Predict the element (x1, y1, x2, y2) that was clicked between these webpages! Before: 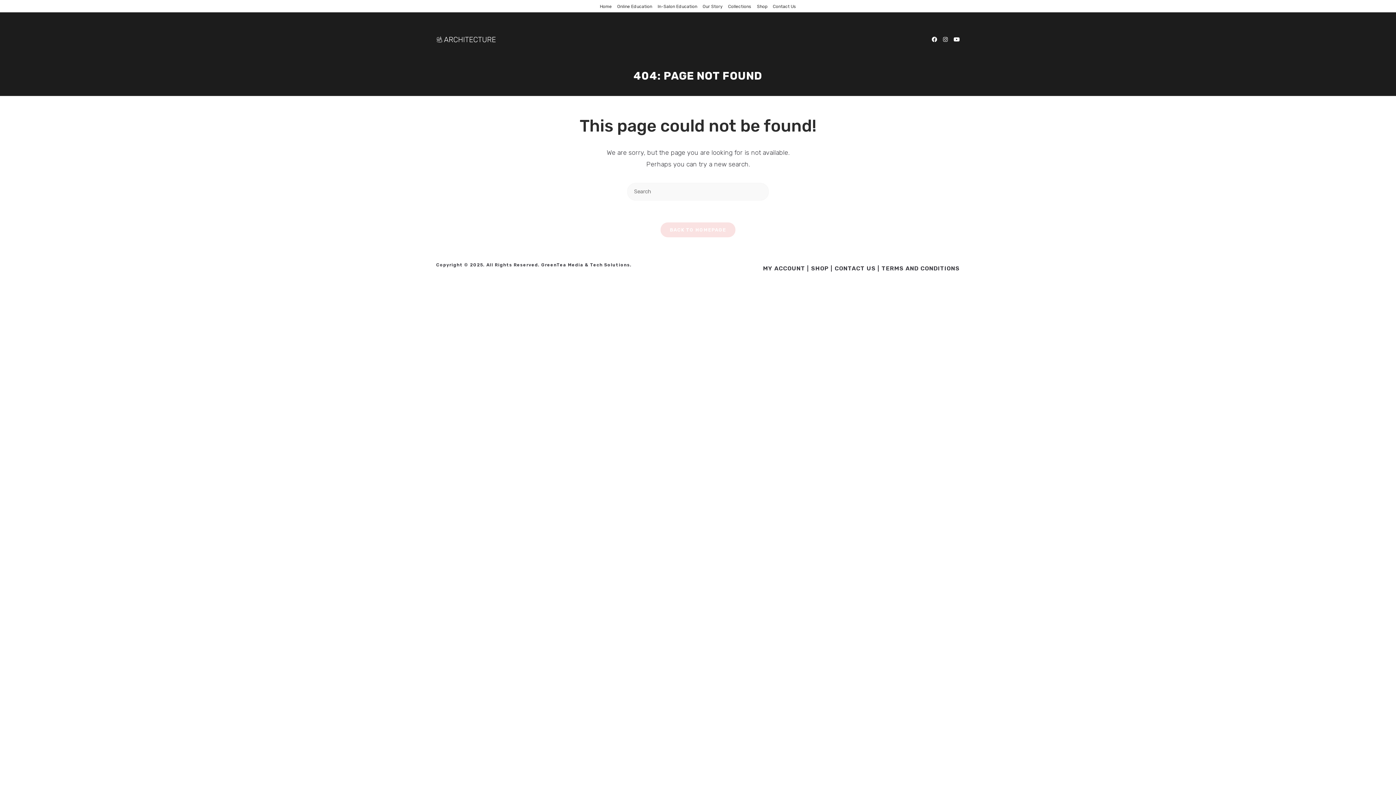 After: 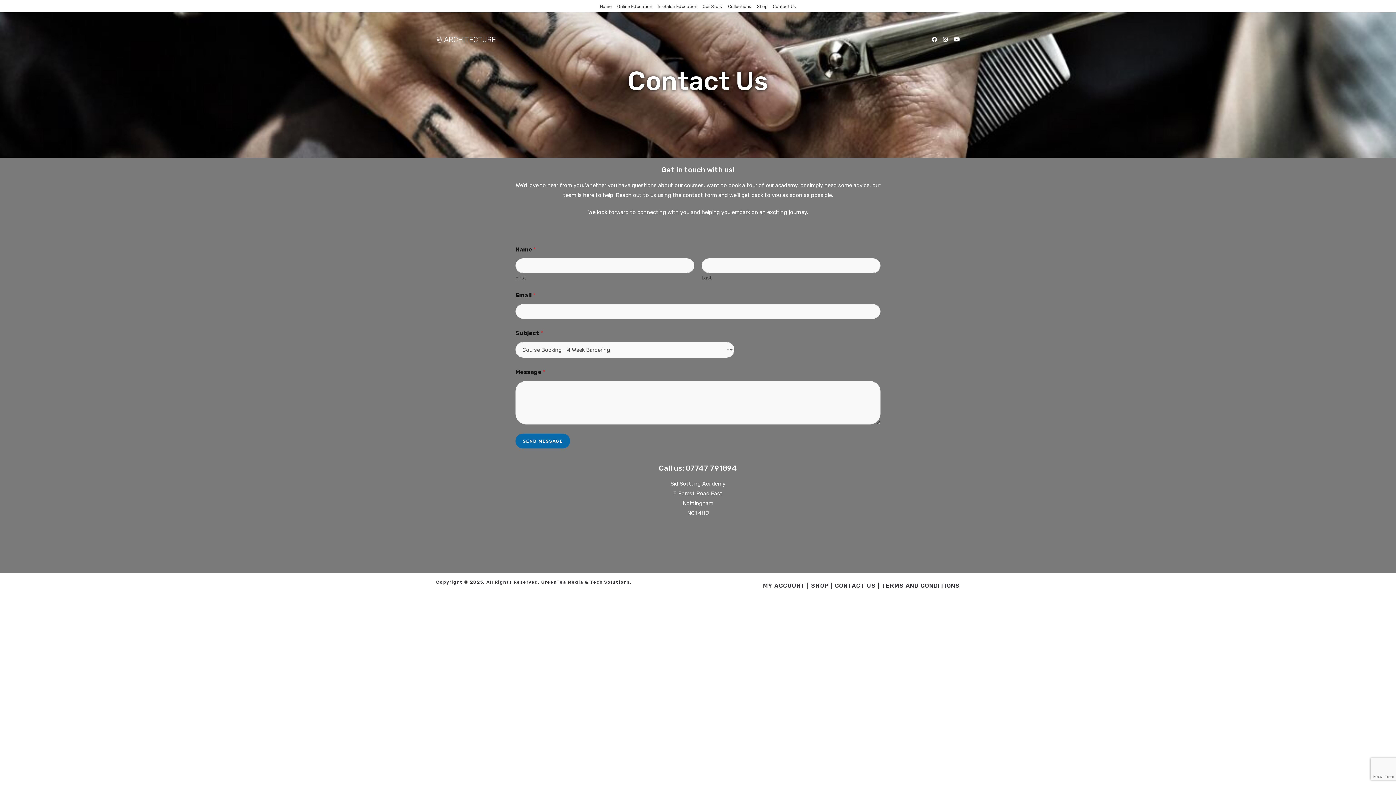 Action: bbox: (834, 265, 876, 272) label: CONTACT US